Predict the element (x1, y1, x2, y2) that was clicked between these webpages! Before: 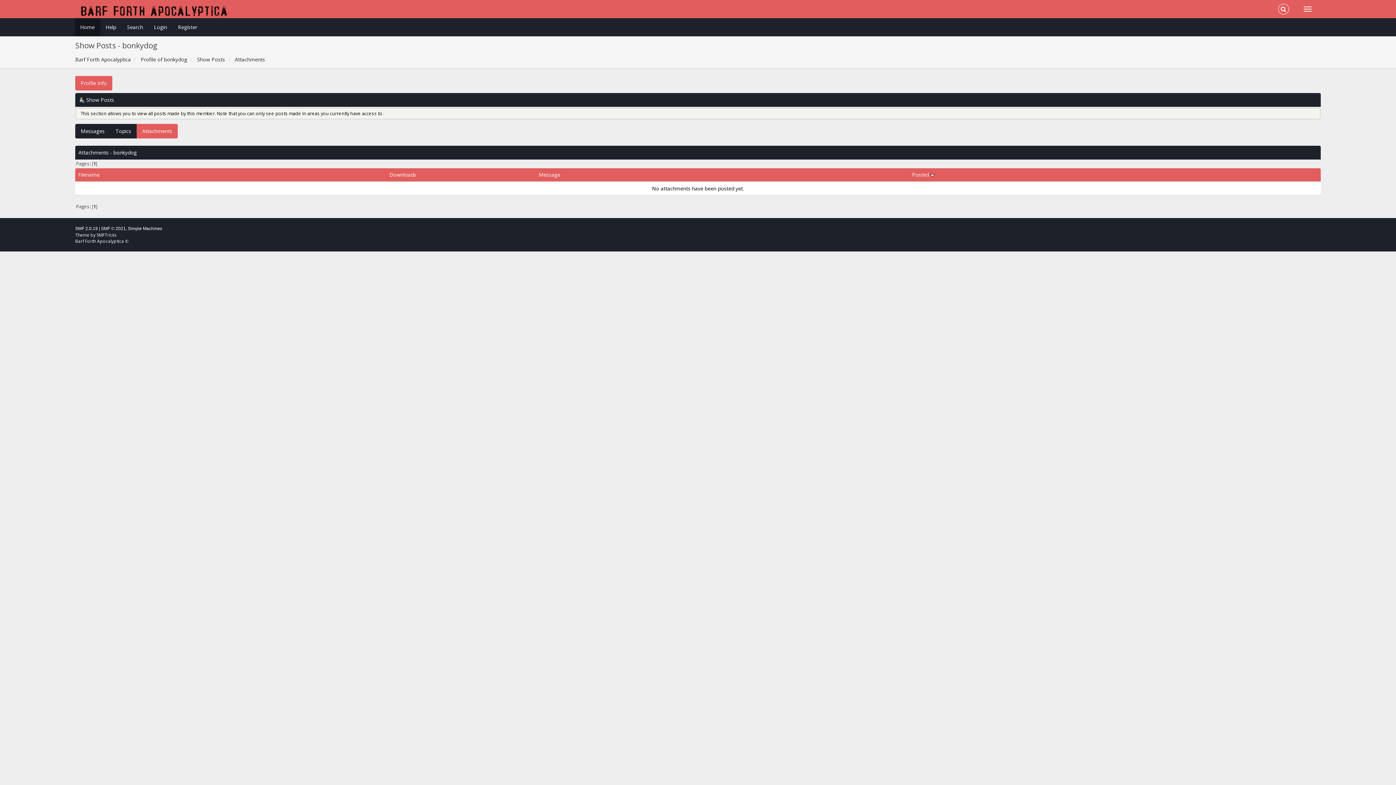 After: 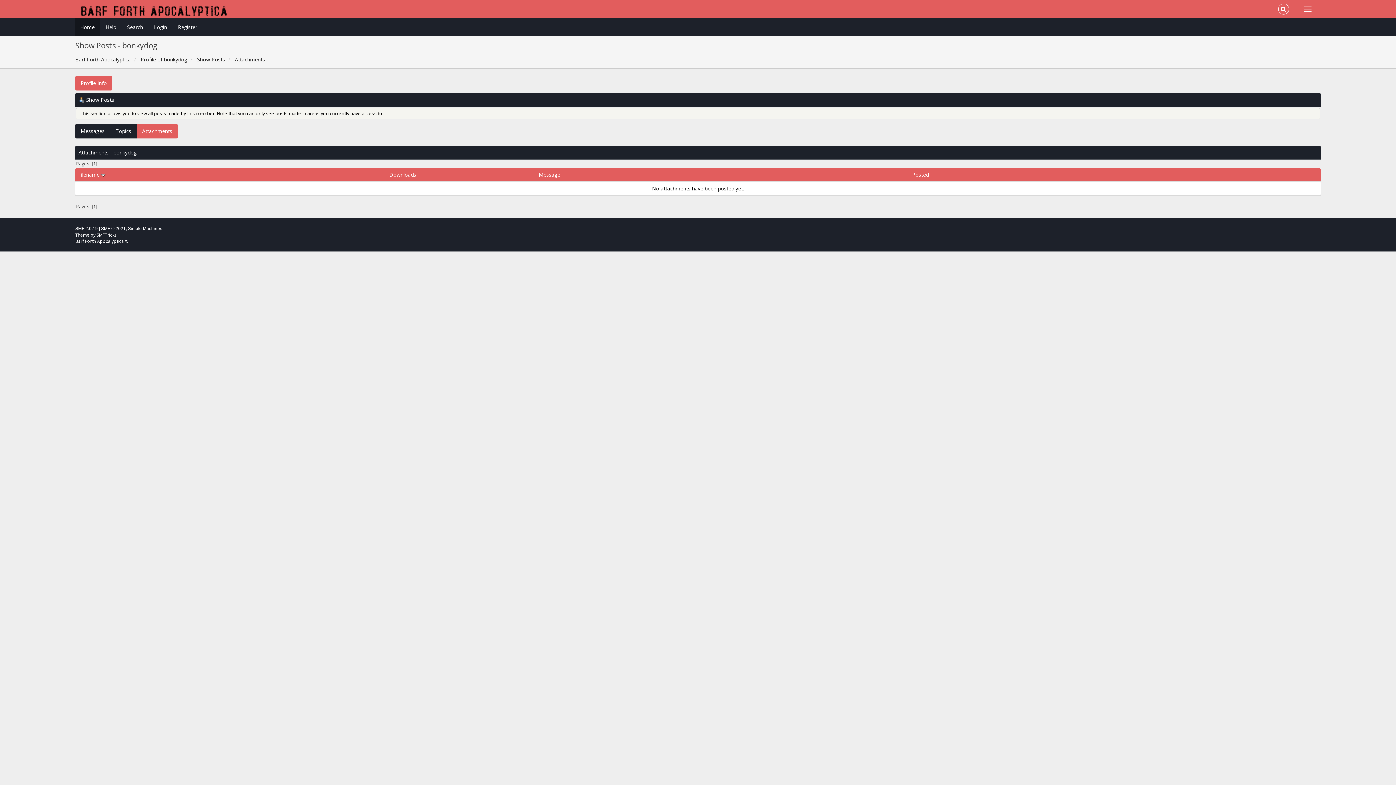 Action: label: Filename bbox: (78, 171, 99, 178)